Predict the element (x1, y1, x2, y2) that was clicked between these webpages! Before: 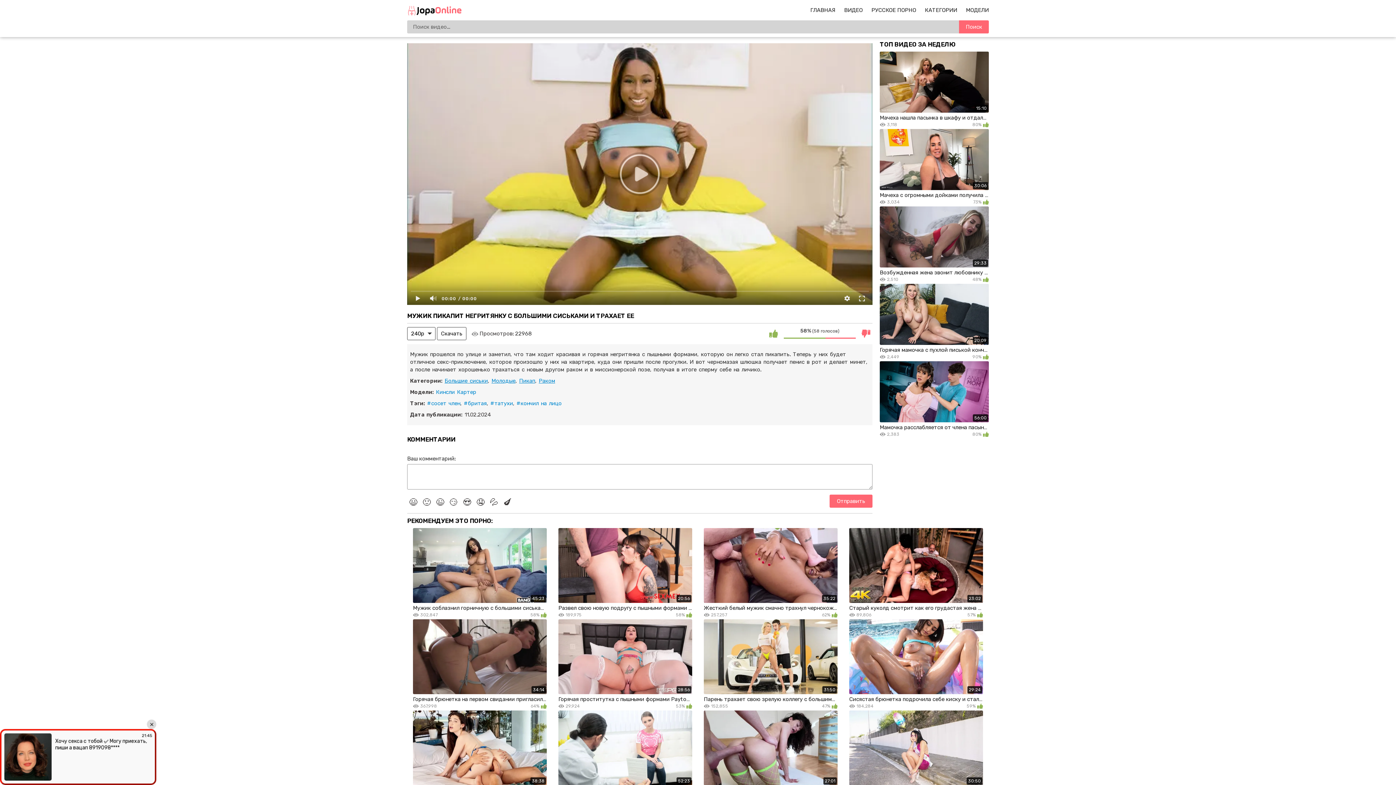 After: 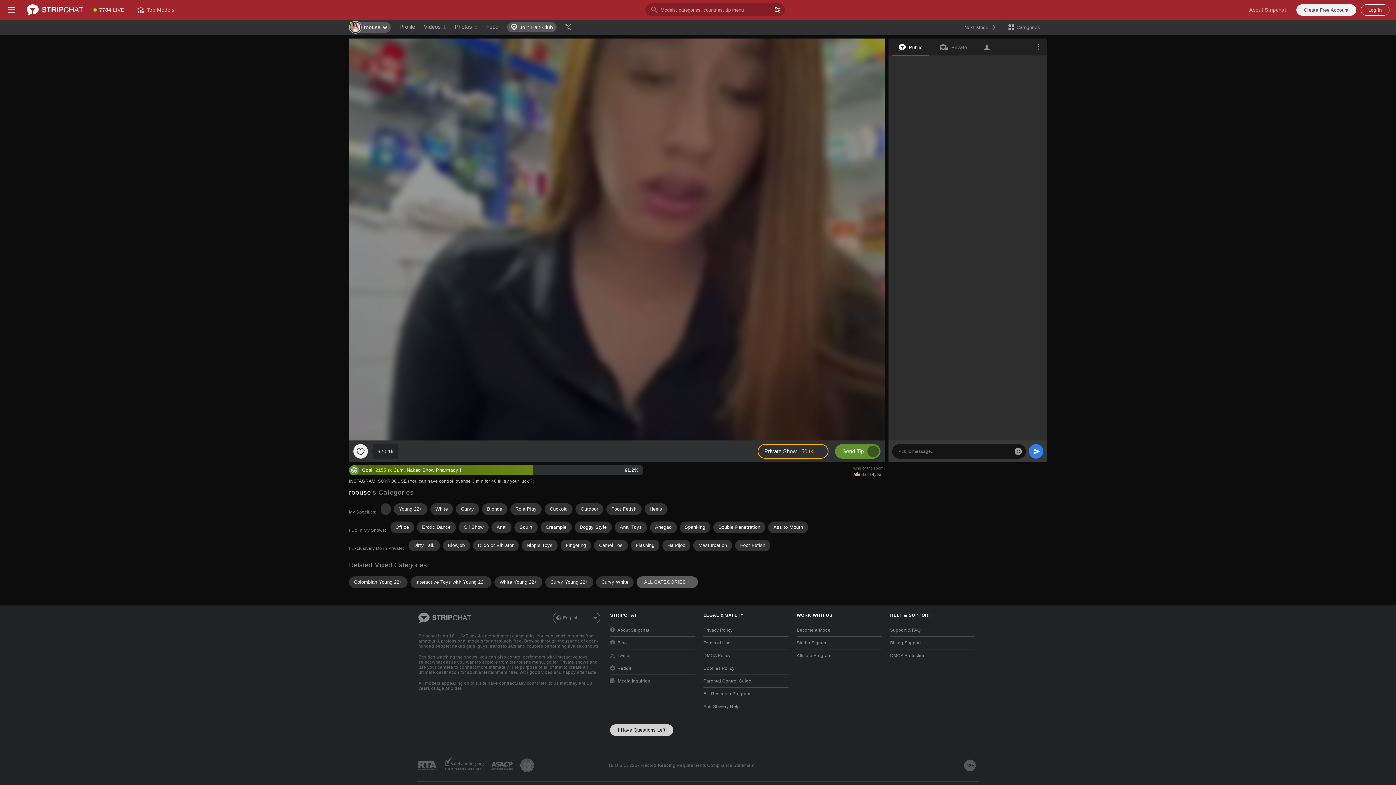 Action: bbox: (413, 619, 546, 704) label: 34:14

Горячая брюнетка на первом свидании пригласила любовника к себе домой

367,998
64%